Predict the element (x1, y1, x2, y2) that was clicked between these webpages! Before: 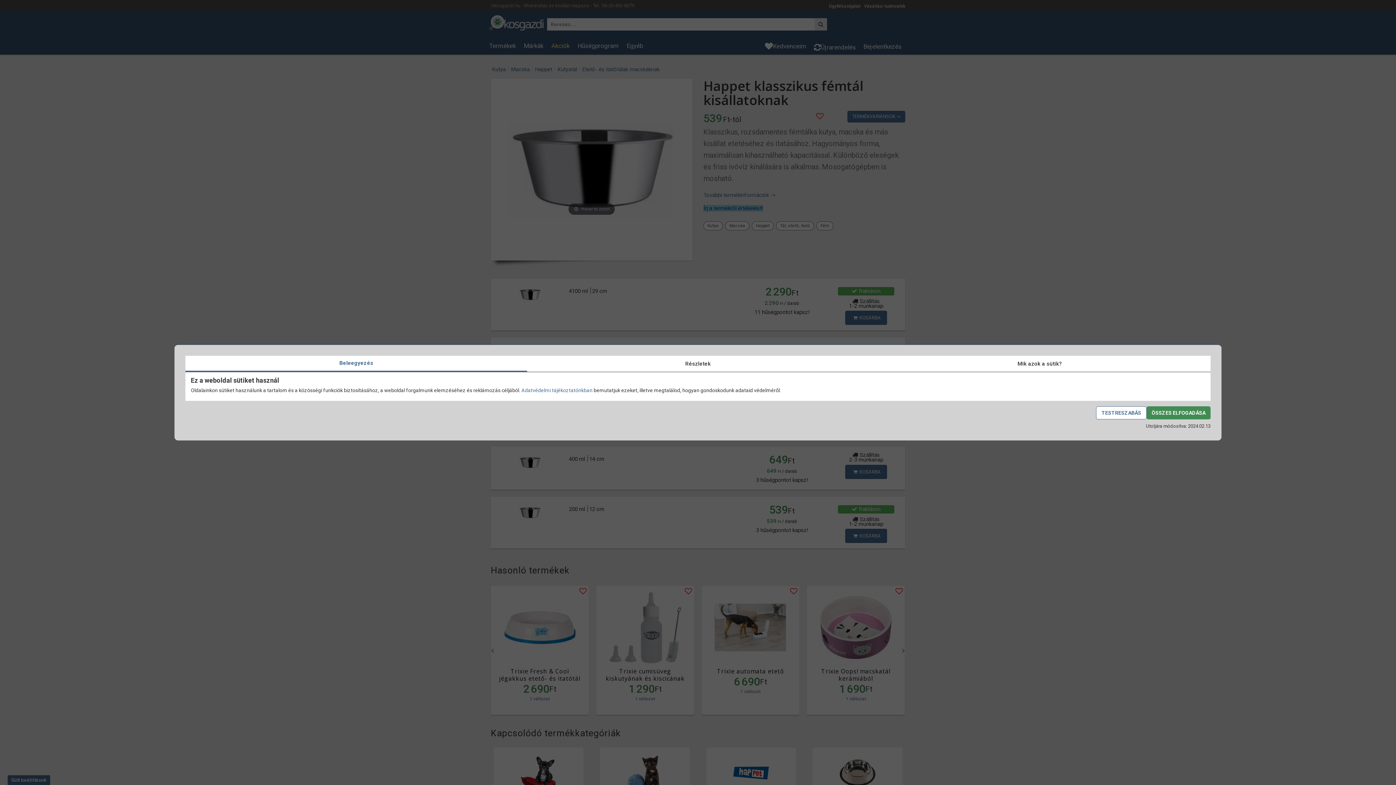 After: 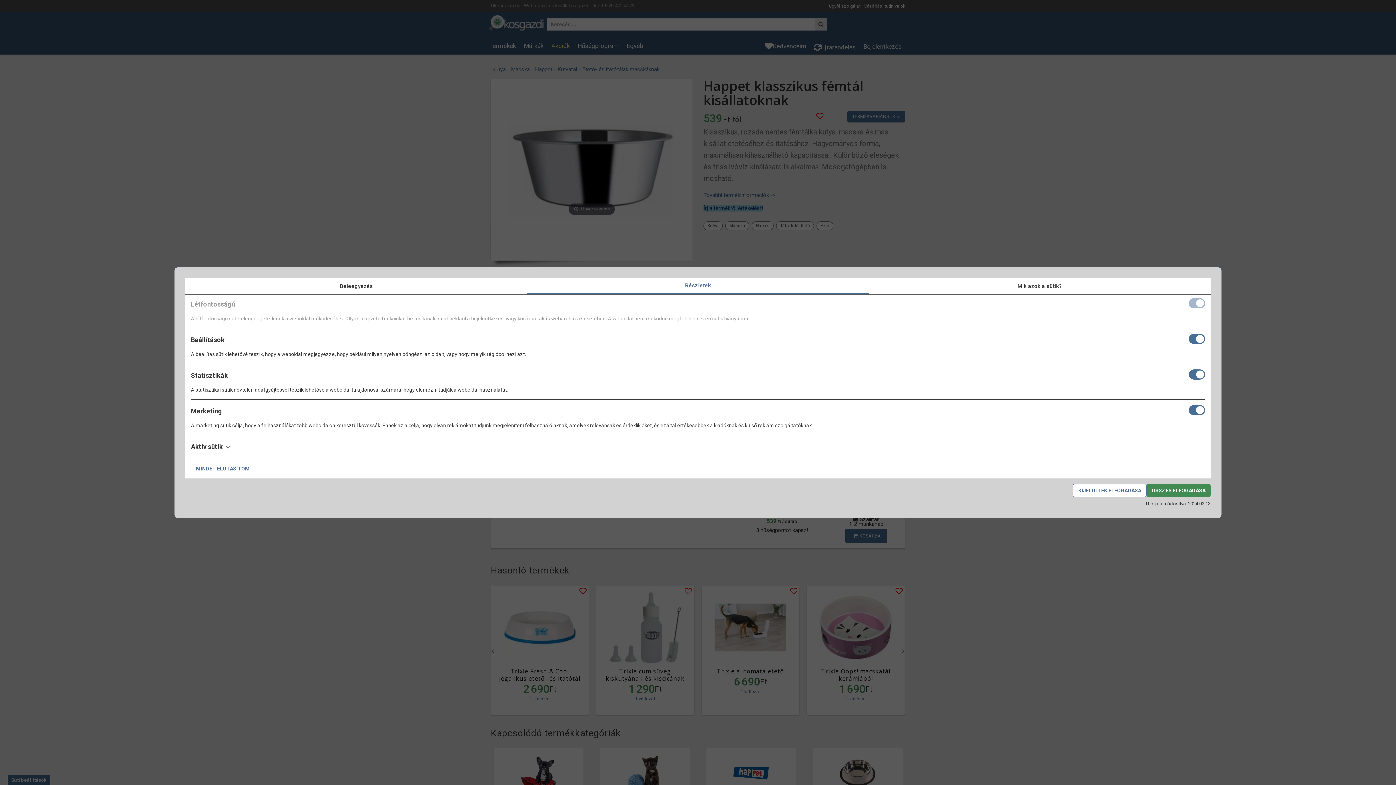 Action: label: TESTRESZABÁS bbox: (1096, 406, 1146, 419)